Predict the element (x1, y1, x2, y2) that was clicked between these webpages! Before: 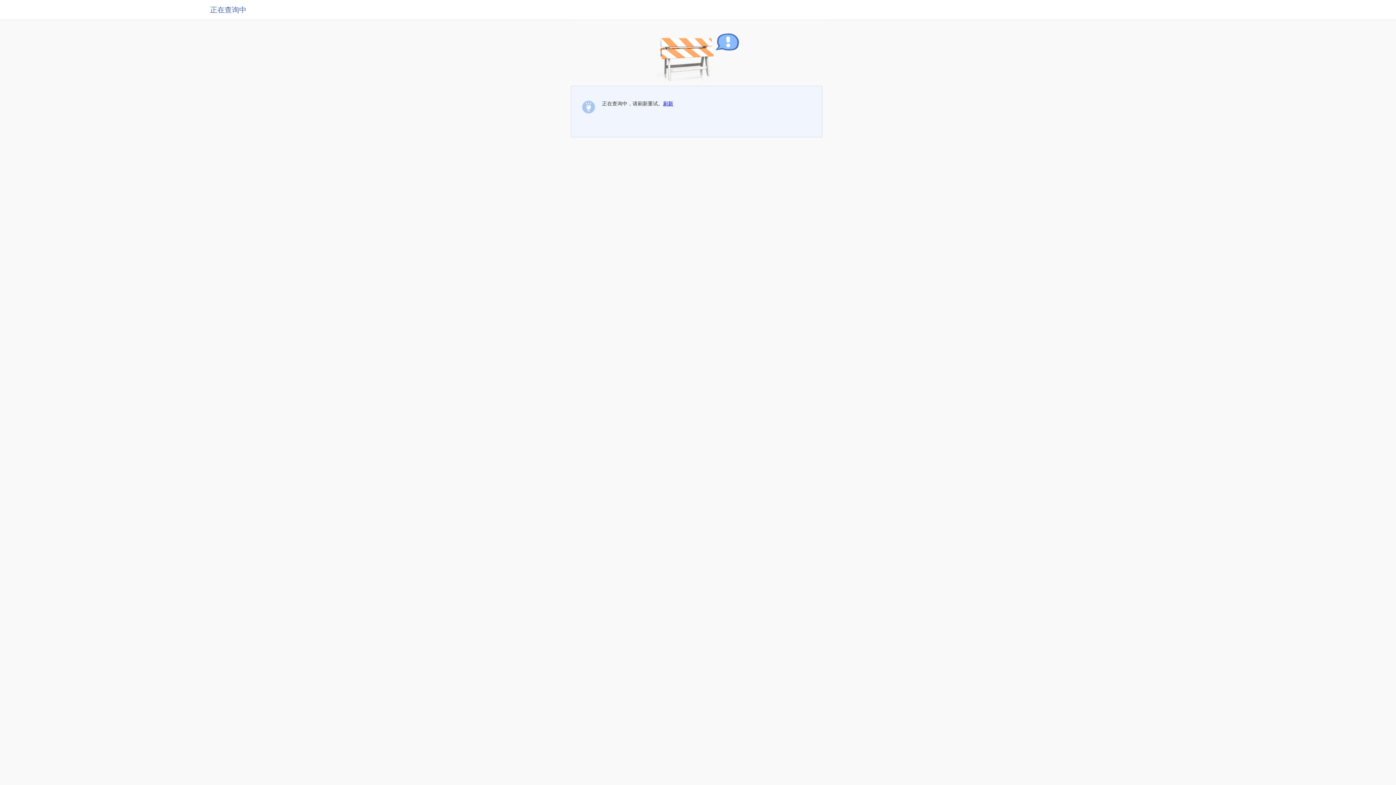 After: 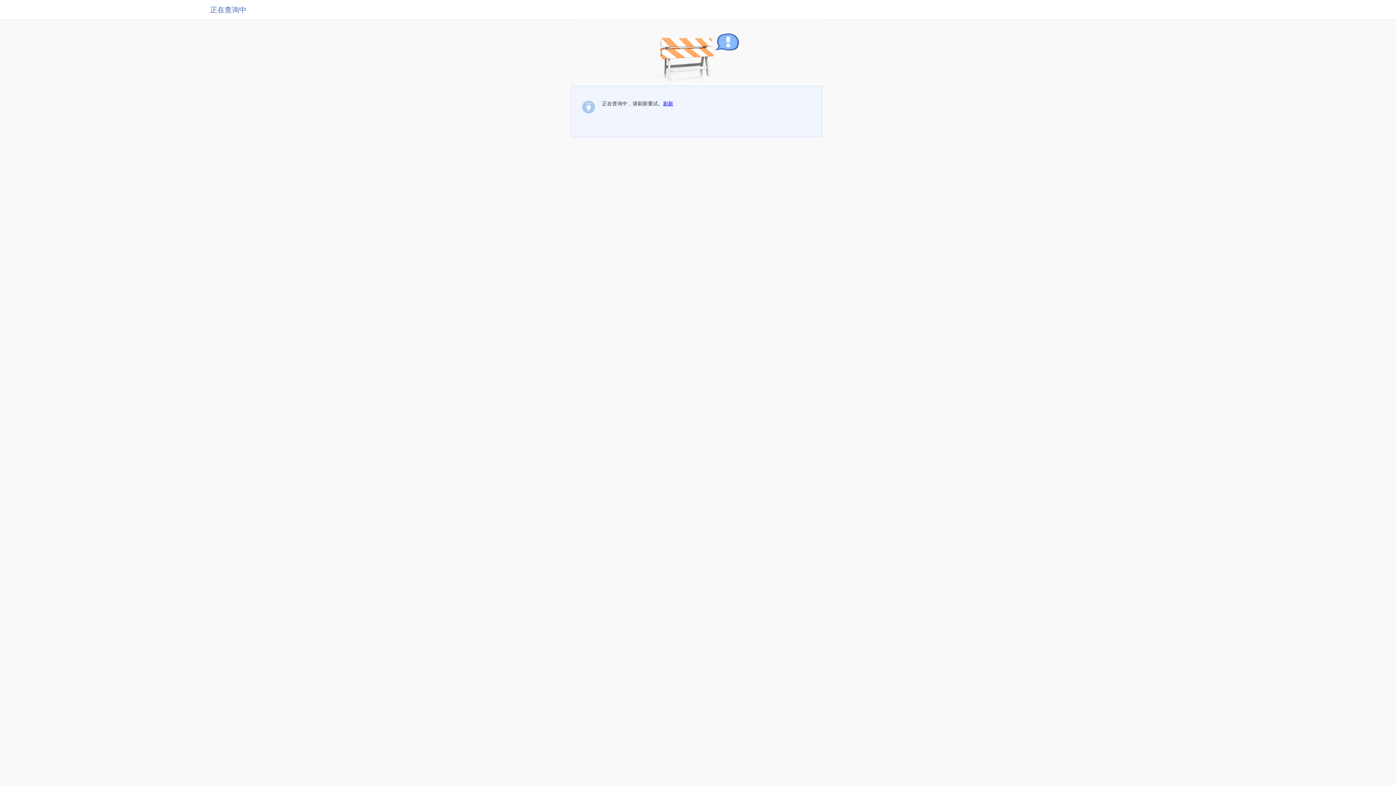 Action: label: 刷新 bbox: (663, 100, 673, 106)